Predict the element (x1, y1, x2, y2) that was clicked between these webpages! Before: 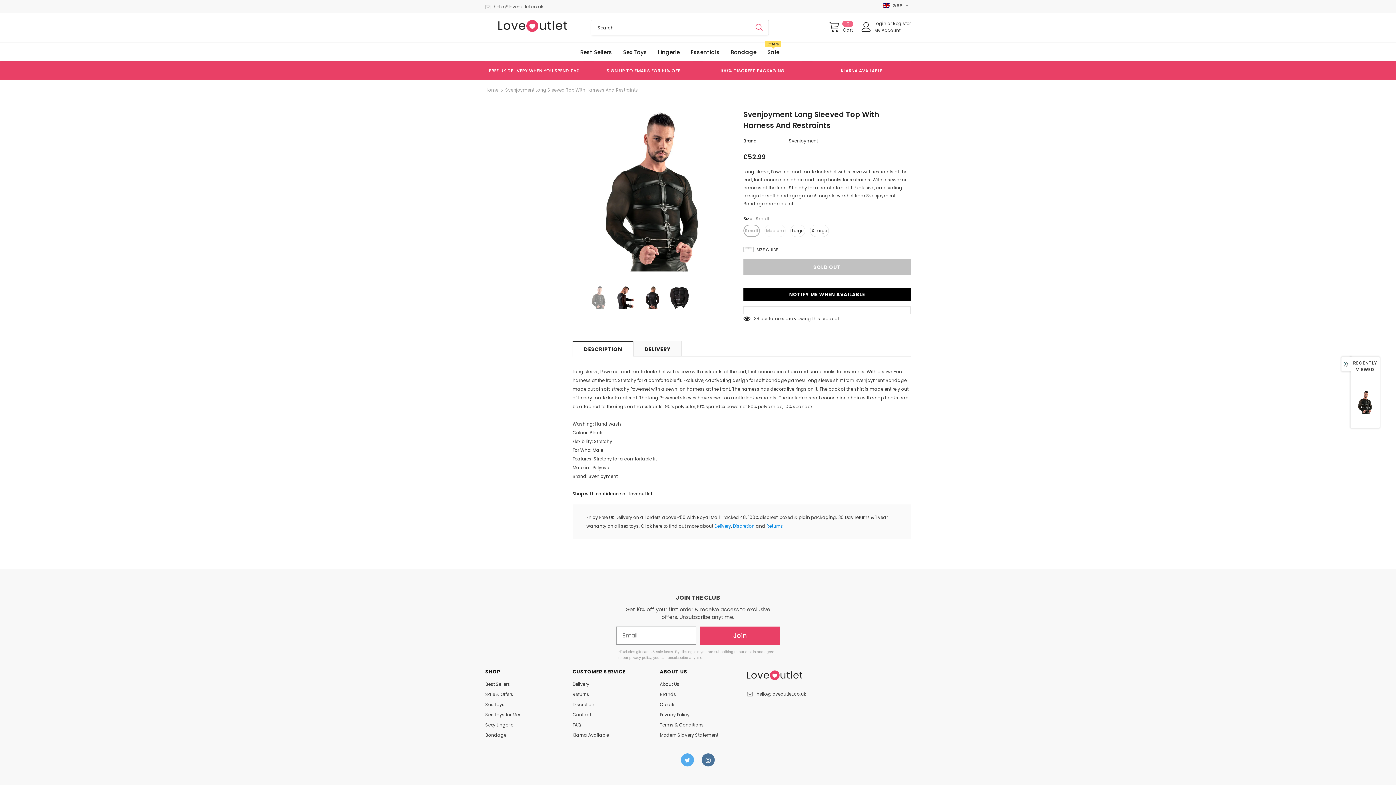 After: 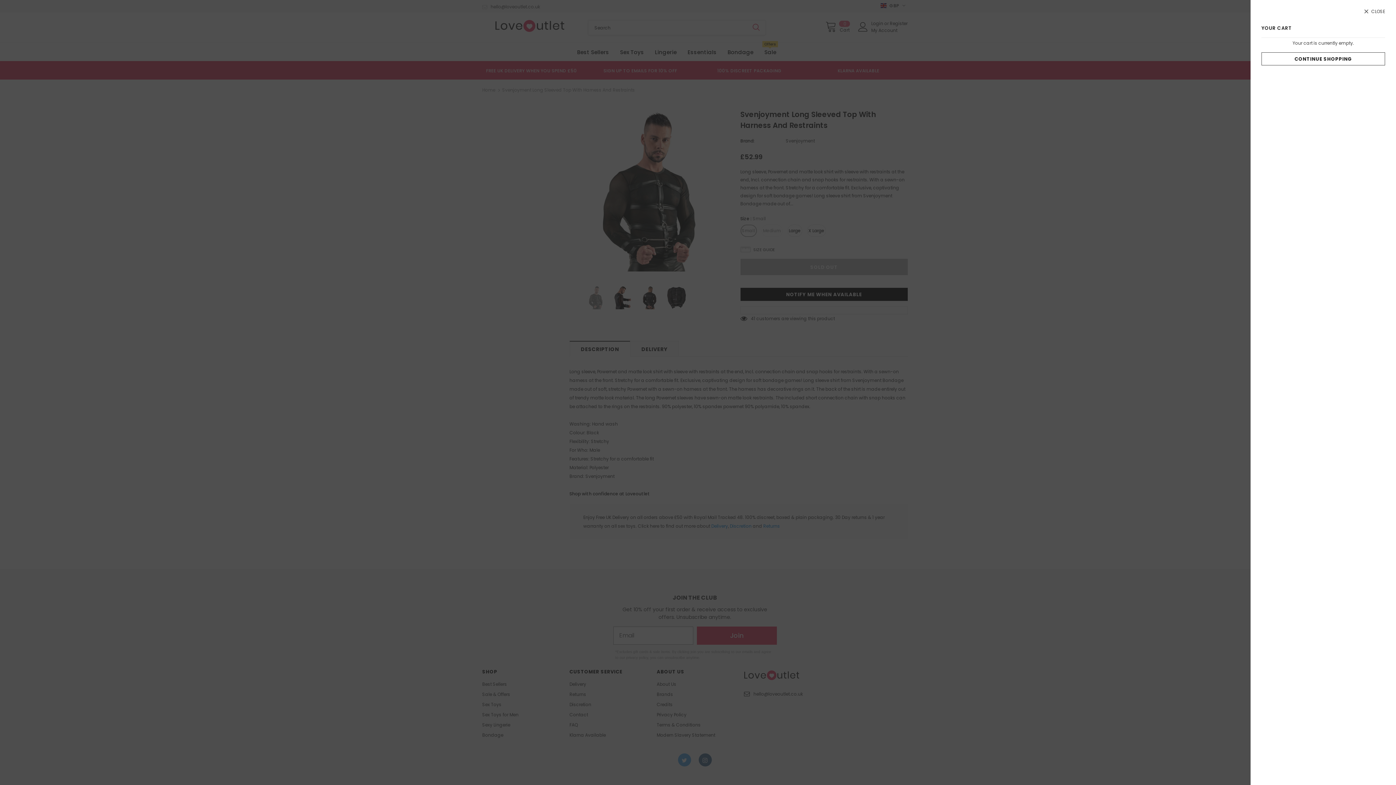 Action: label:  
0
Cart bbox: (828, 20, 853, 33)